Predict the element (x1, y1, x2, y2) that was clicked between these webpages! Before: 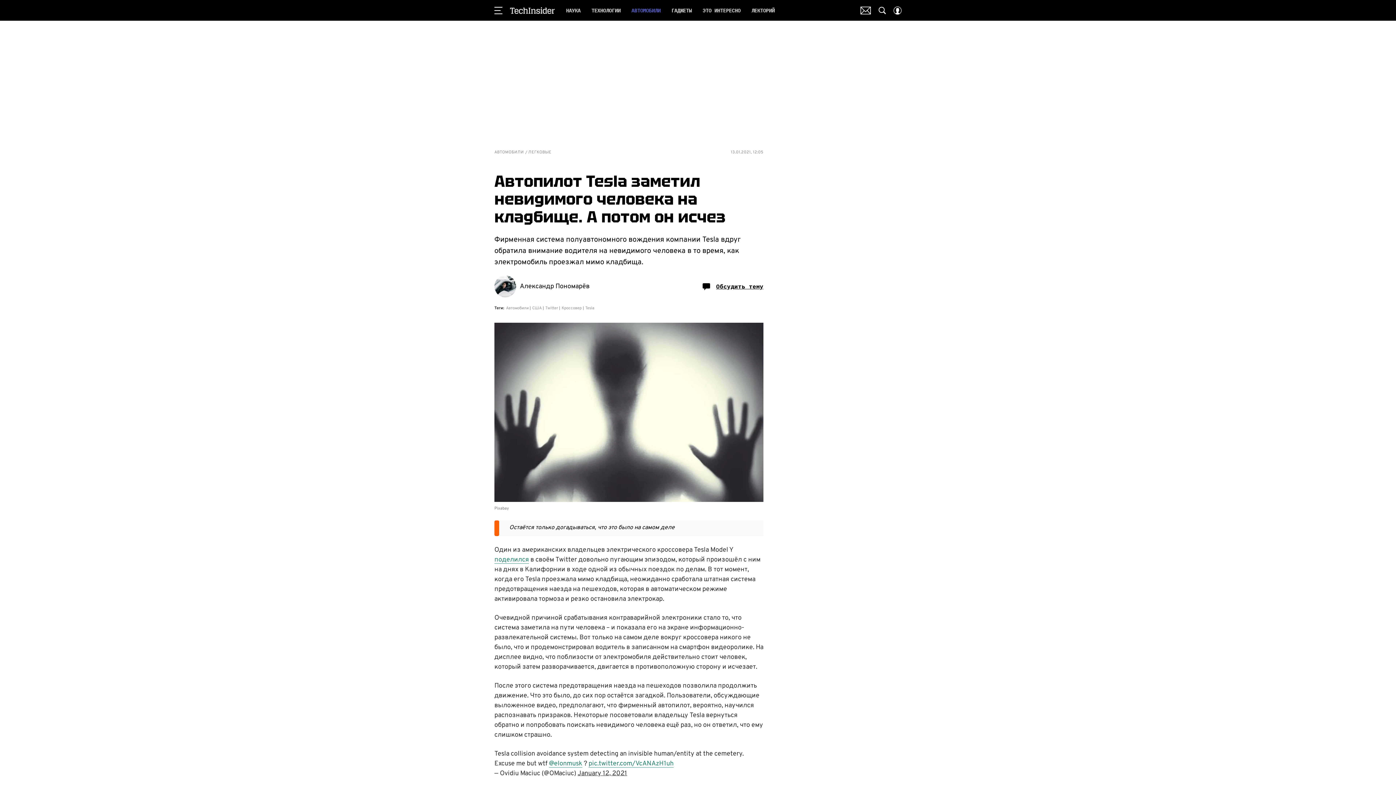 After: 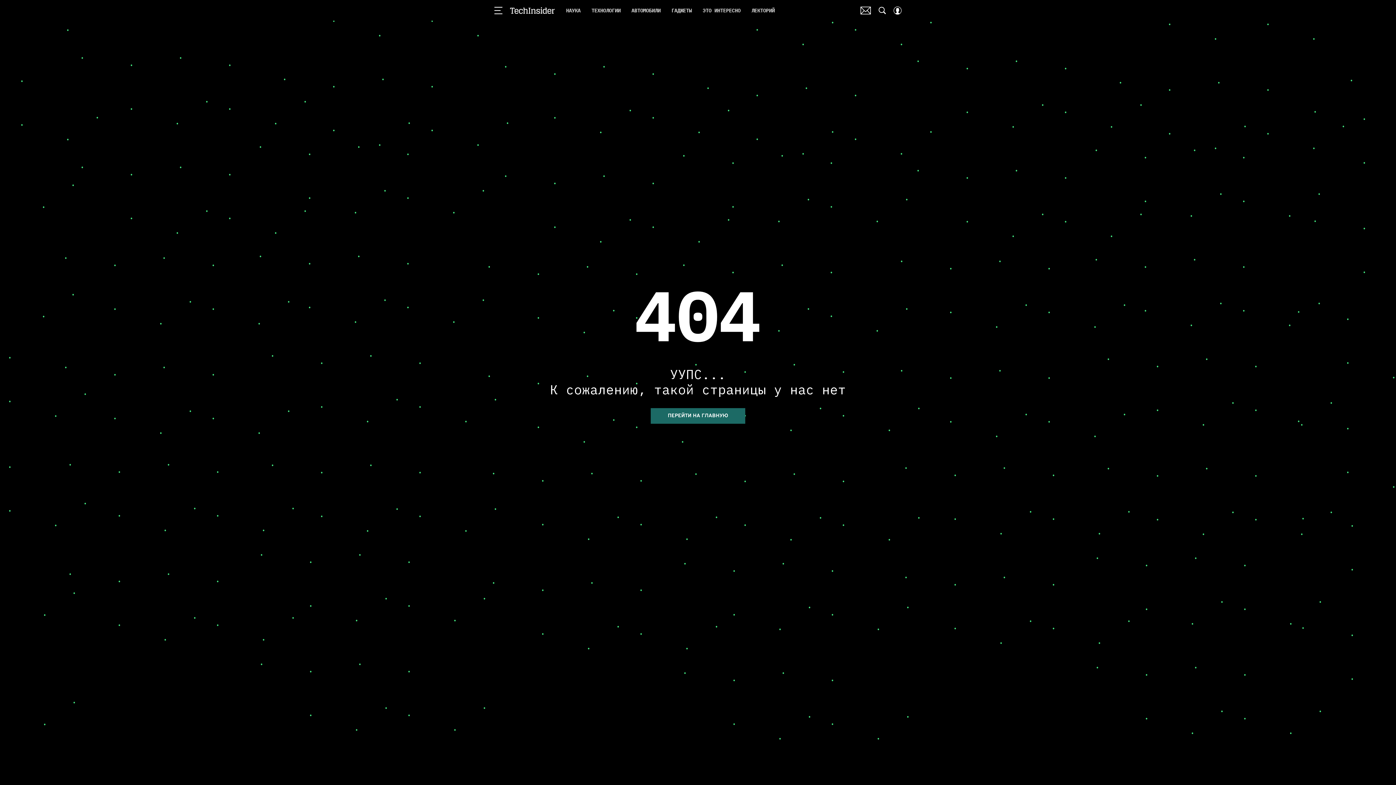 Action: label: Автомобили bbox: (506, 304, 528, 312)